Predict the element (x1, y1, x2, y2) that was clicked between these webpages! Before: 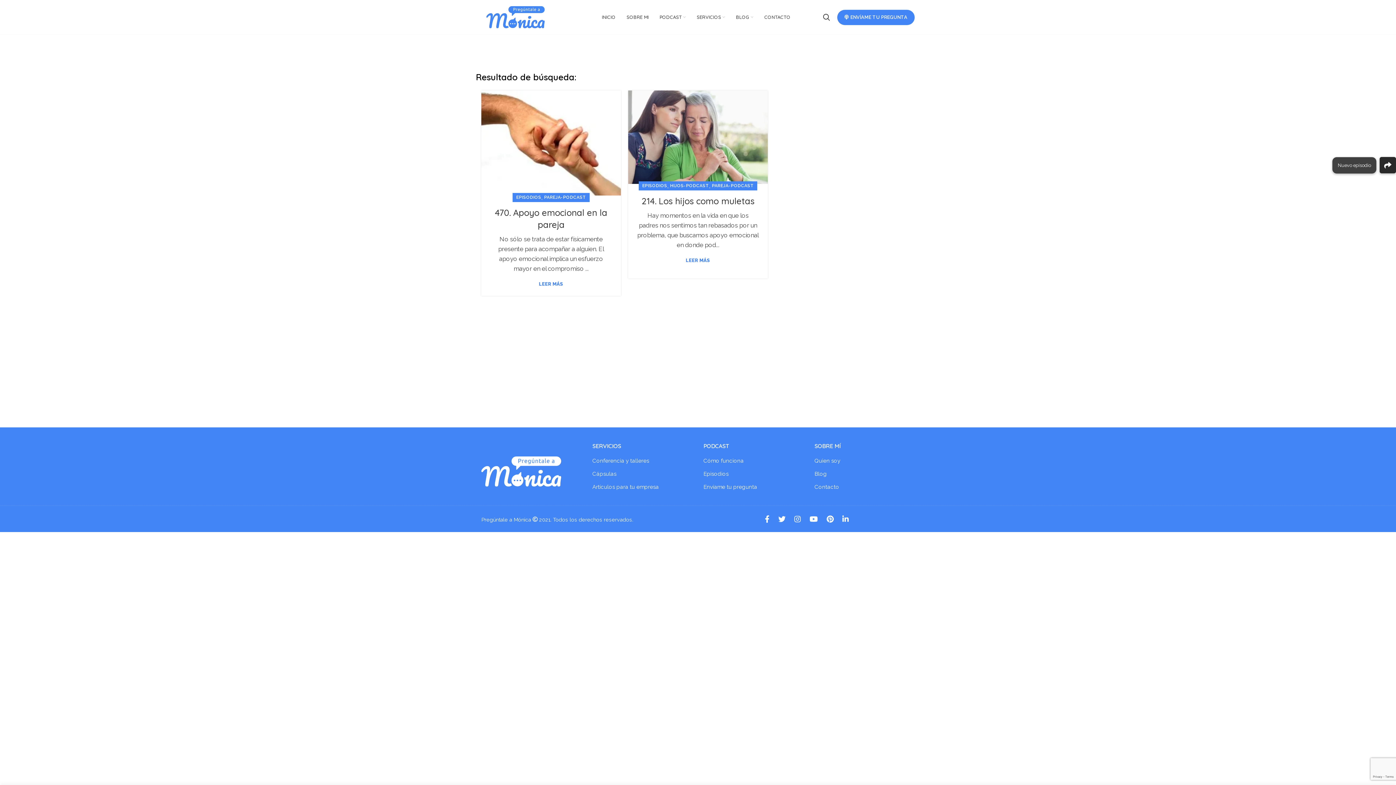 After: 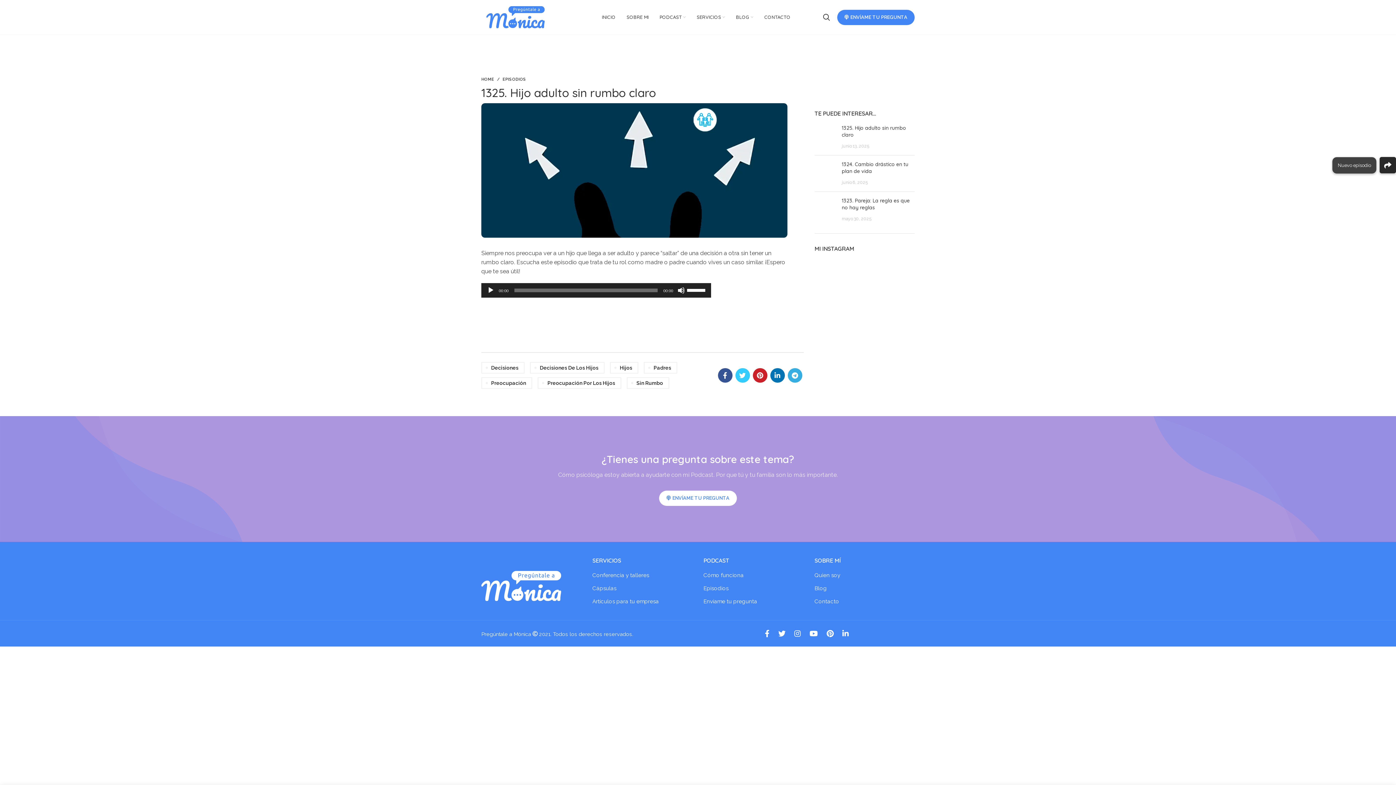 Action: label: Nuevo episodio bbox: (1380, 157, 1396, 173)